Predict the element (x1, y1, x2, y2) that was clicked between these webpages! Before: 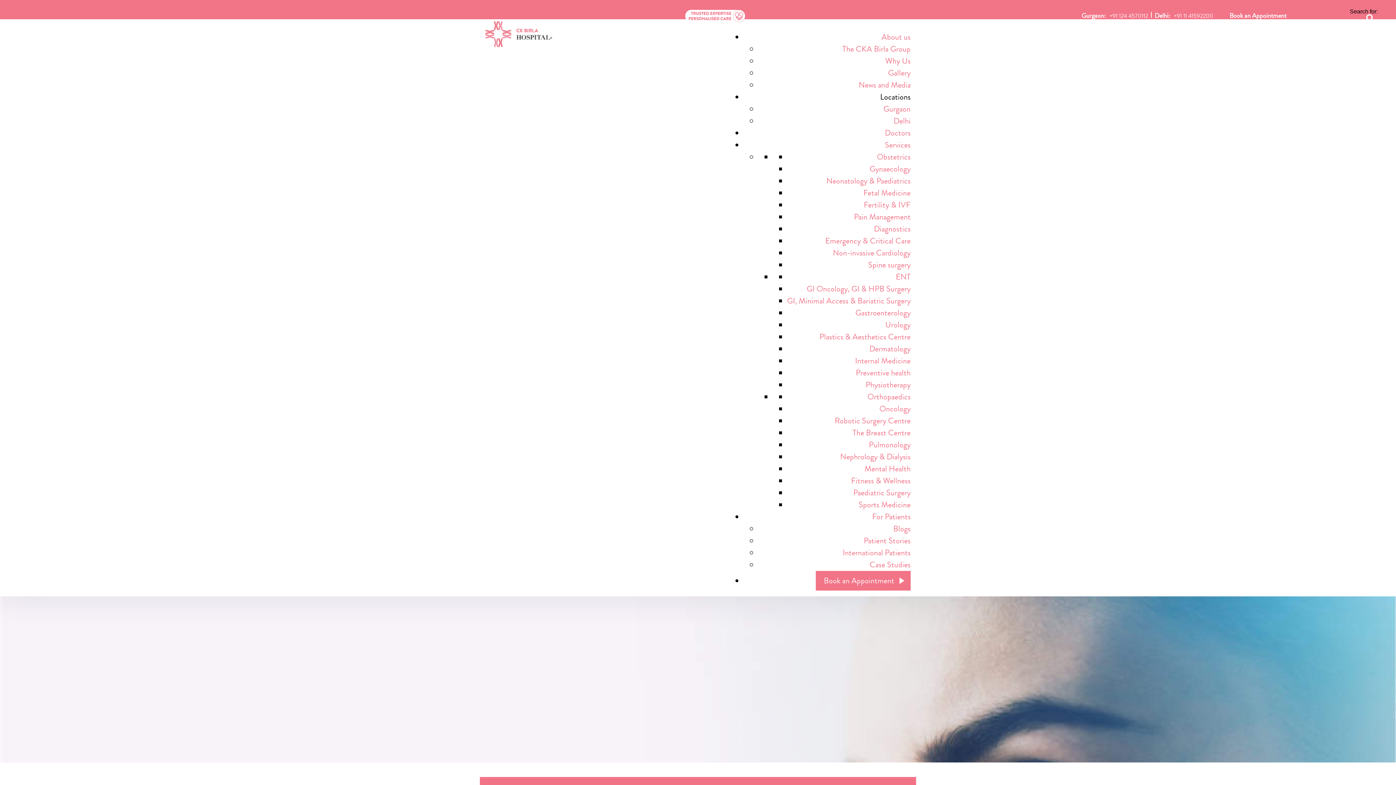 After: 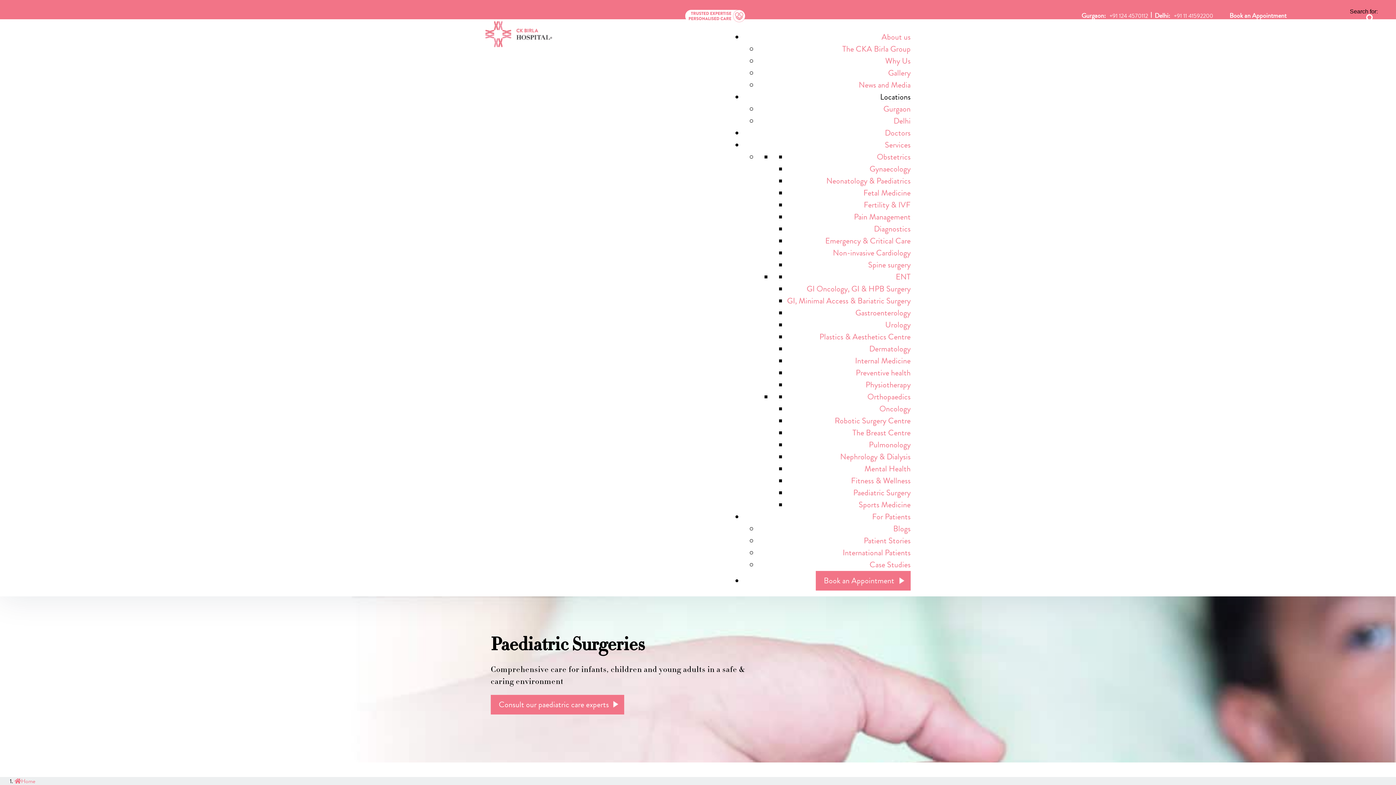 Action: label: Paediatric Surgery bbox: (853, 487, 910, 498)